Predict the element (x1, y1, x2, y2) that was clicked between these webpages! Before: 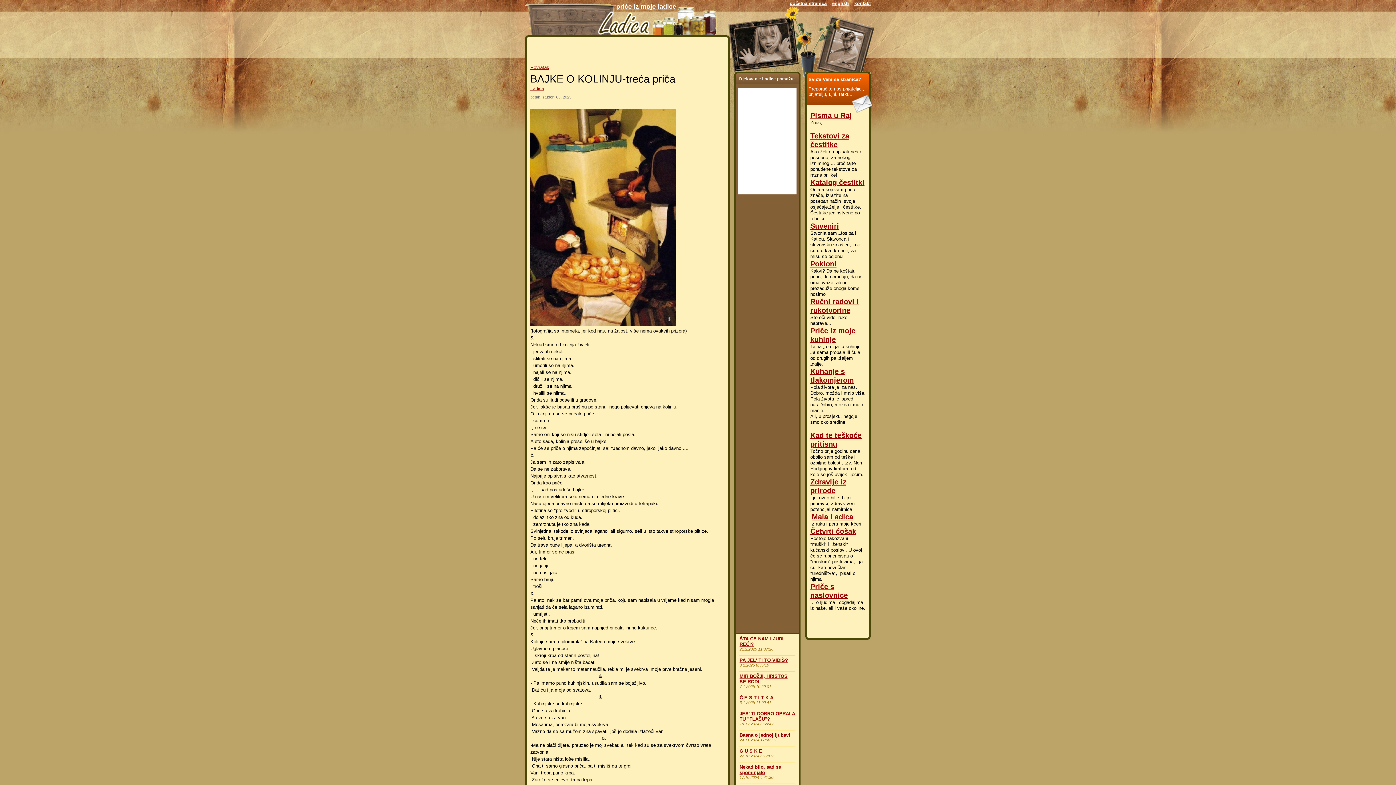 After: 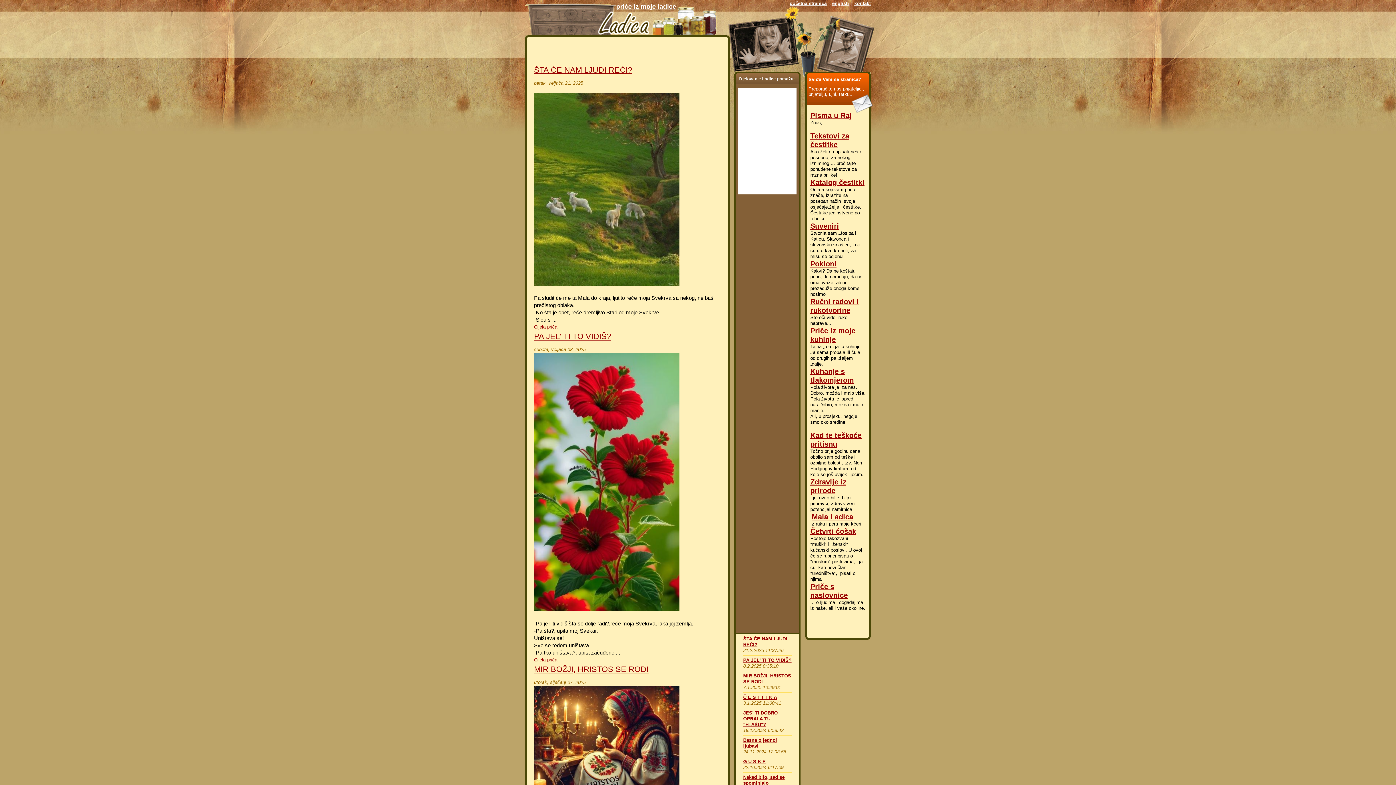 Action: bbox: (530, 64, 549, 70) label: Povratak